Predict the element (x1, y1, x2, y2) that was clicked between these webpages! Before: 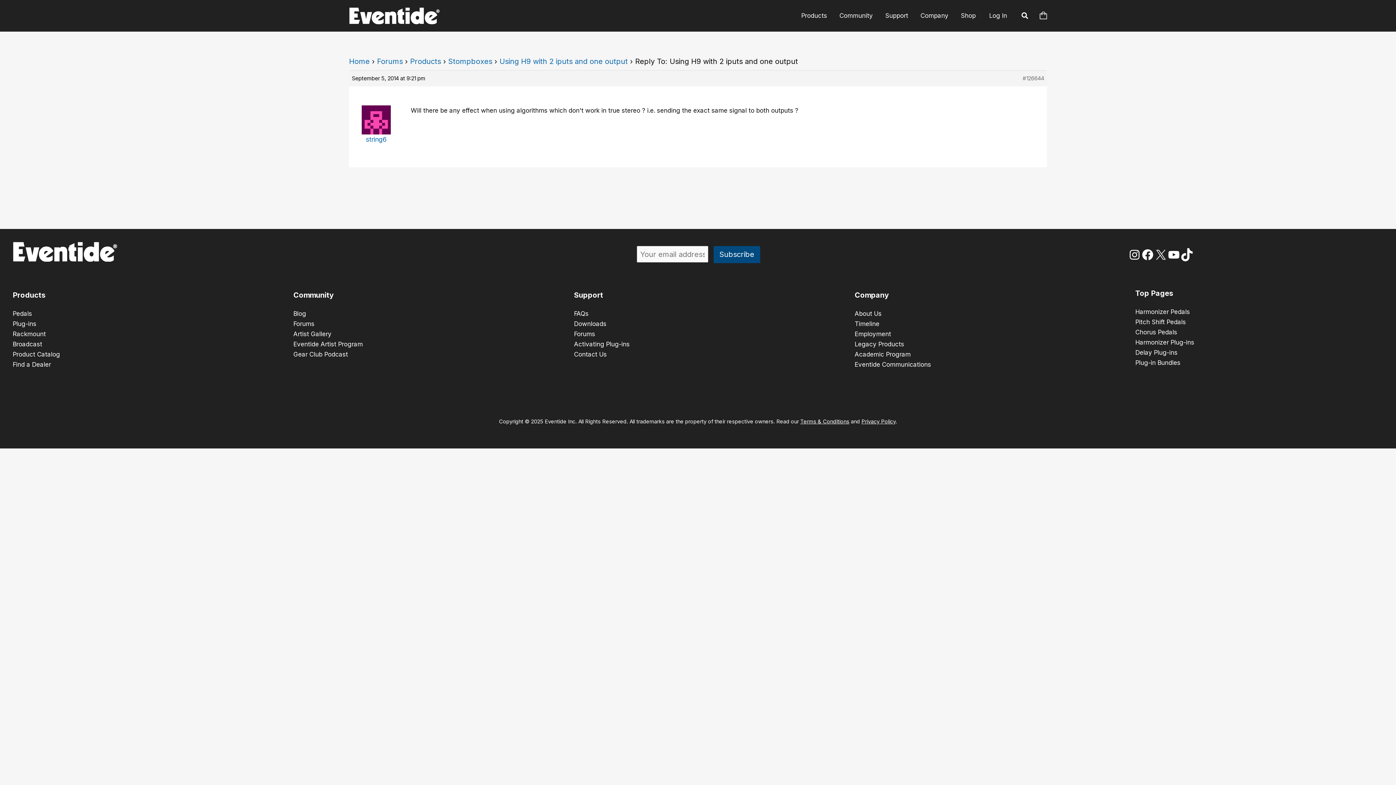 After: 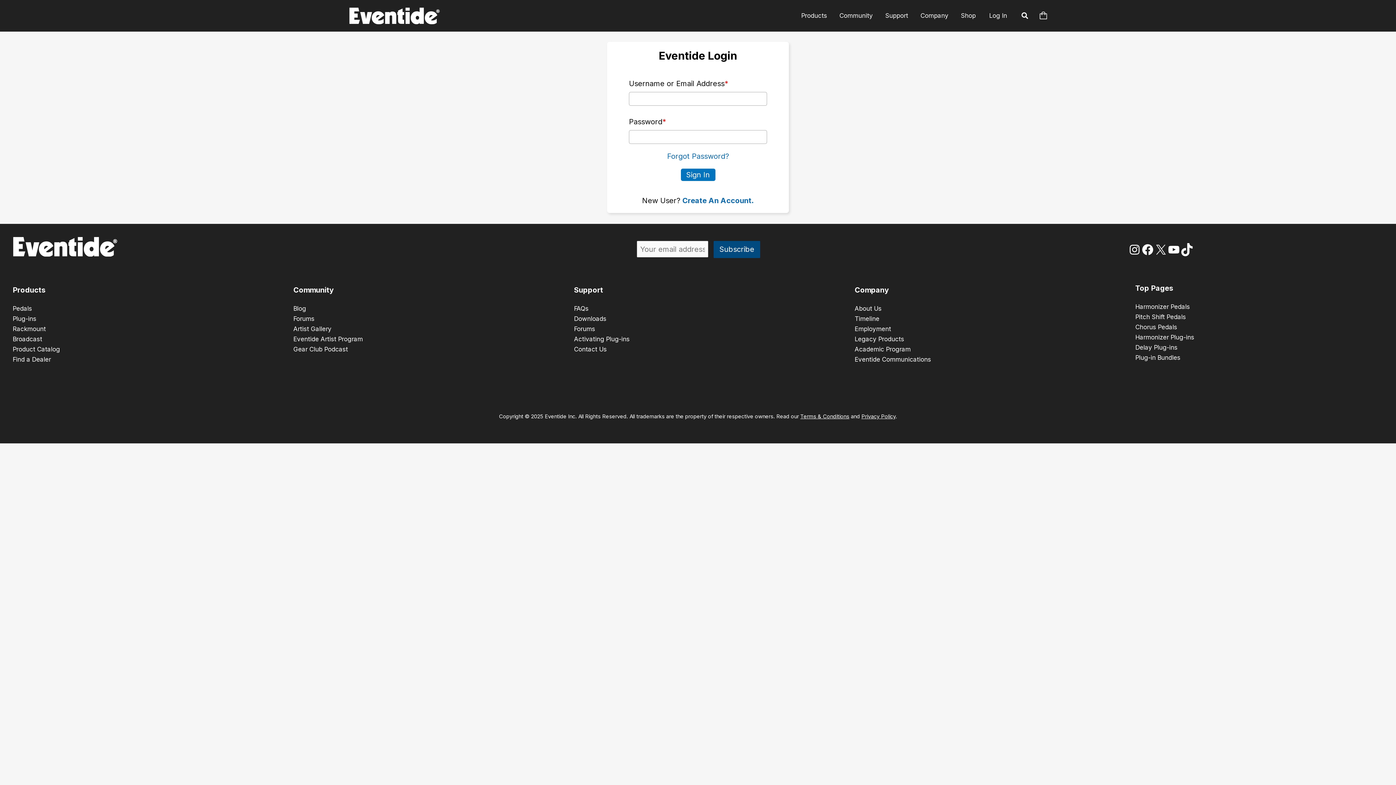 Action: bbox: (982, 9, 1014, 22) label: Log In